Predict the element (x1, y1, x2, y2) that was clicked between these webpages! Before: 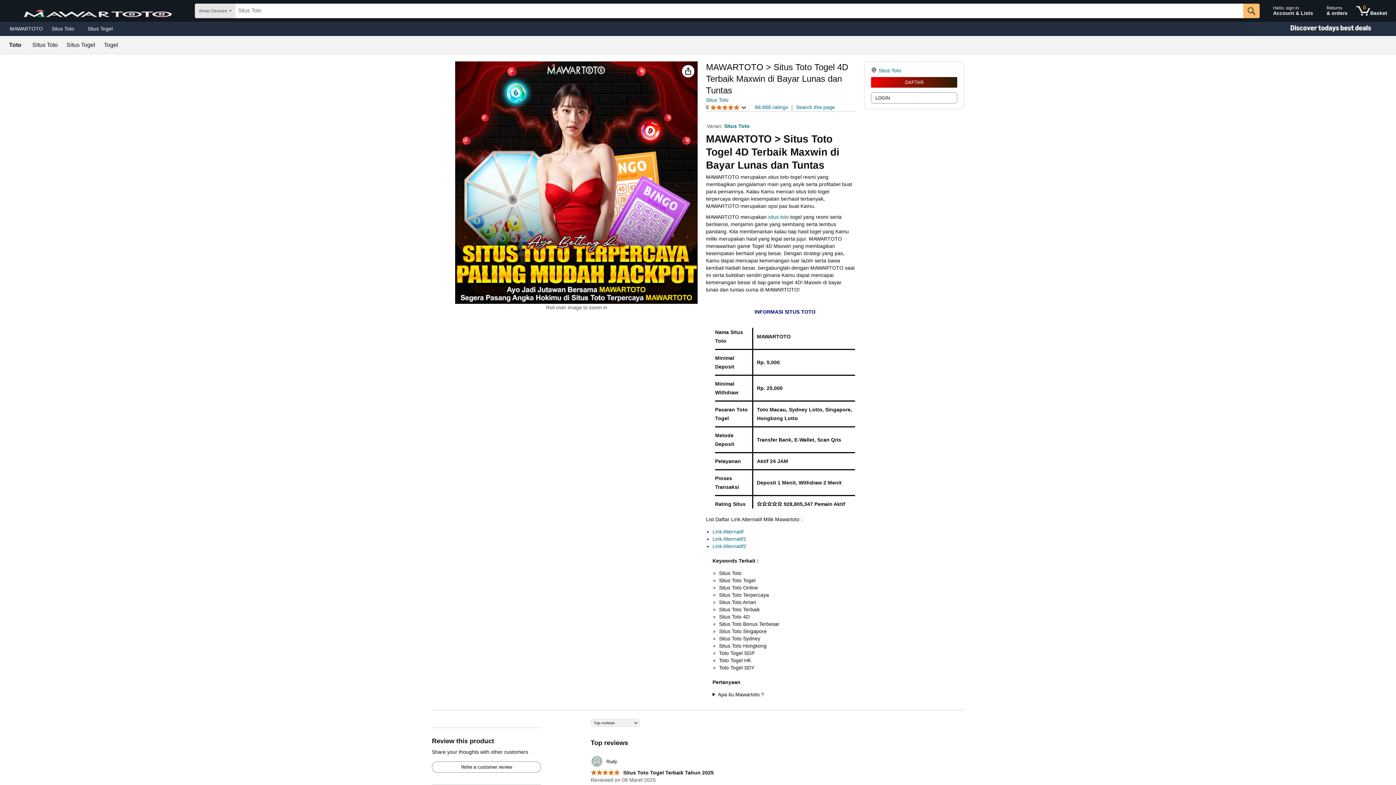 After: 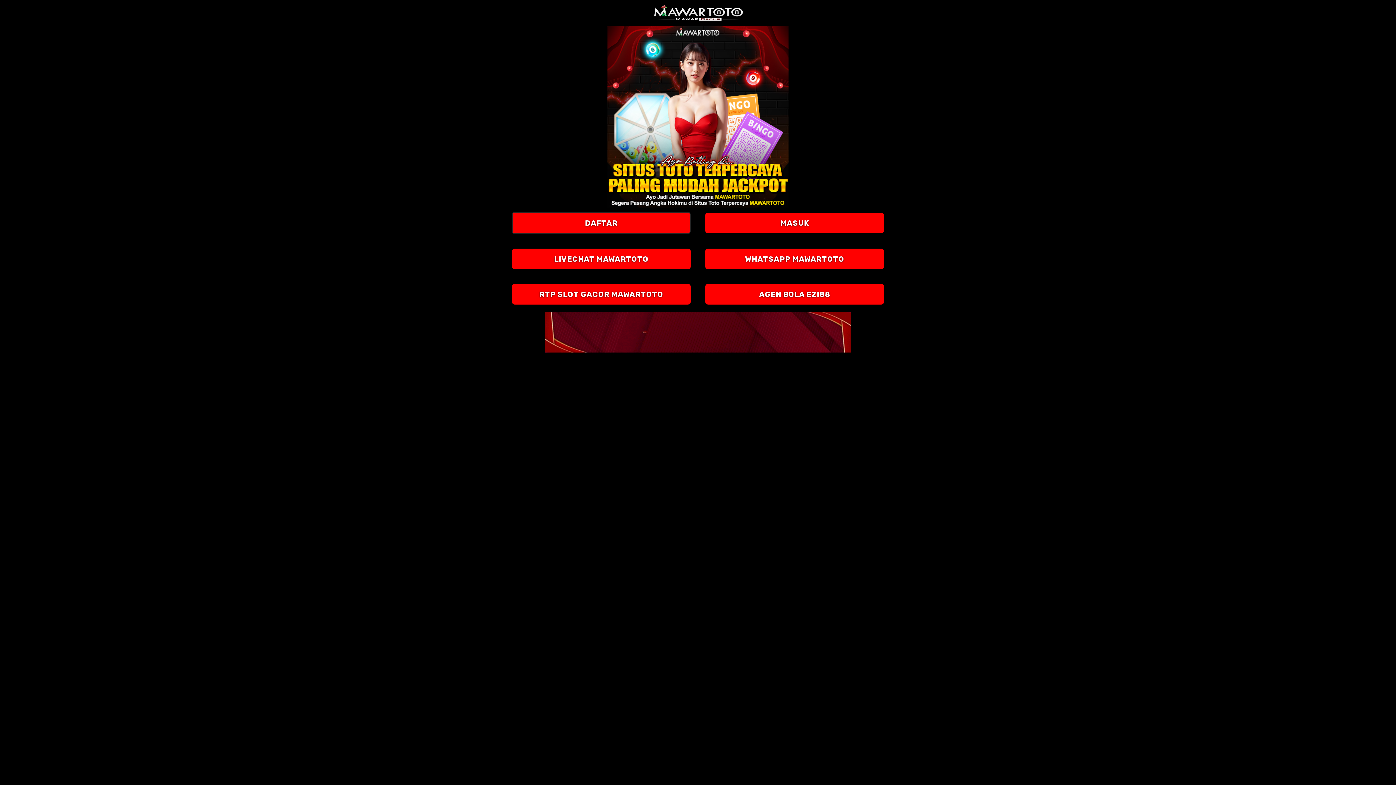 Action: bbox: (712, 528, 743, 534) label: Link Alternatif